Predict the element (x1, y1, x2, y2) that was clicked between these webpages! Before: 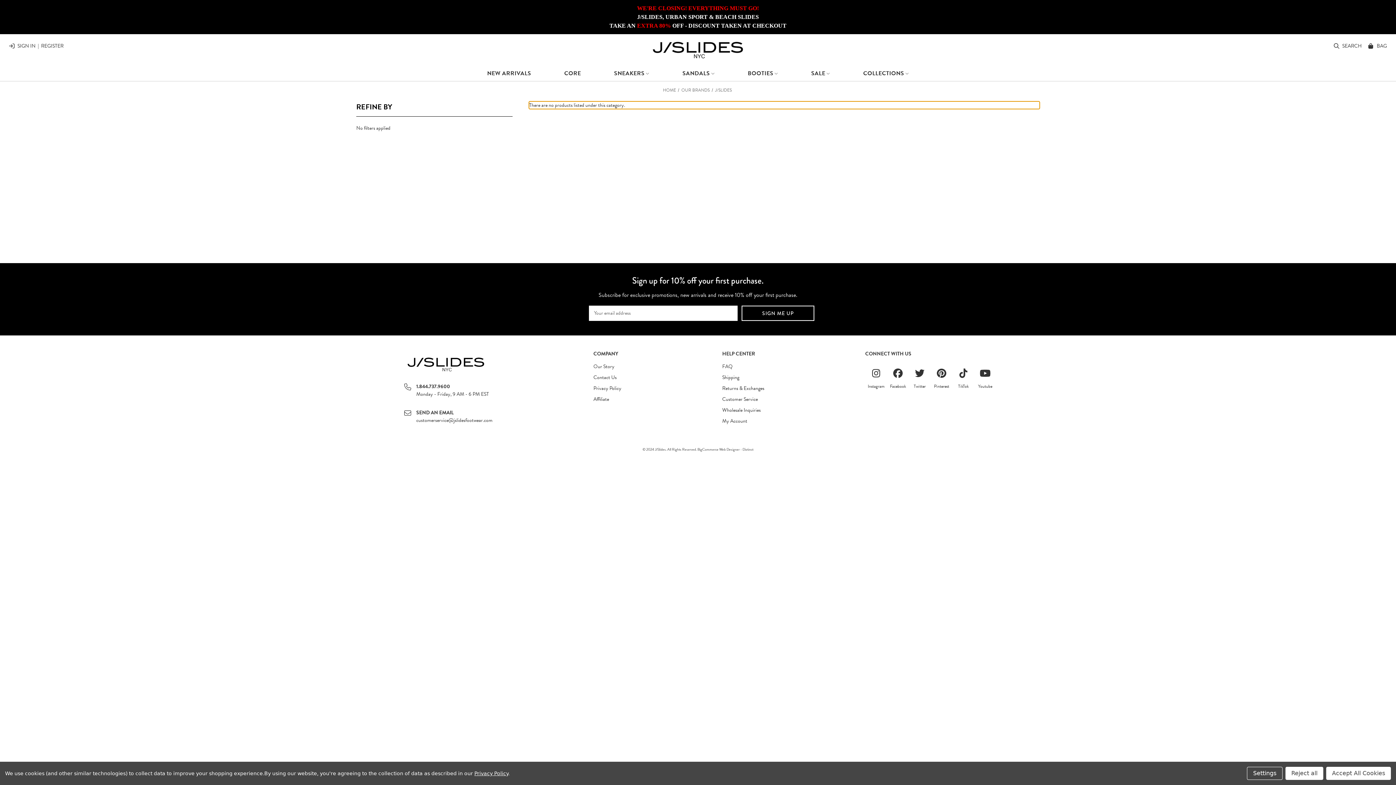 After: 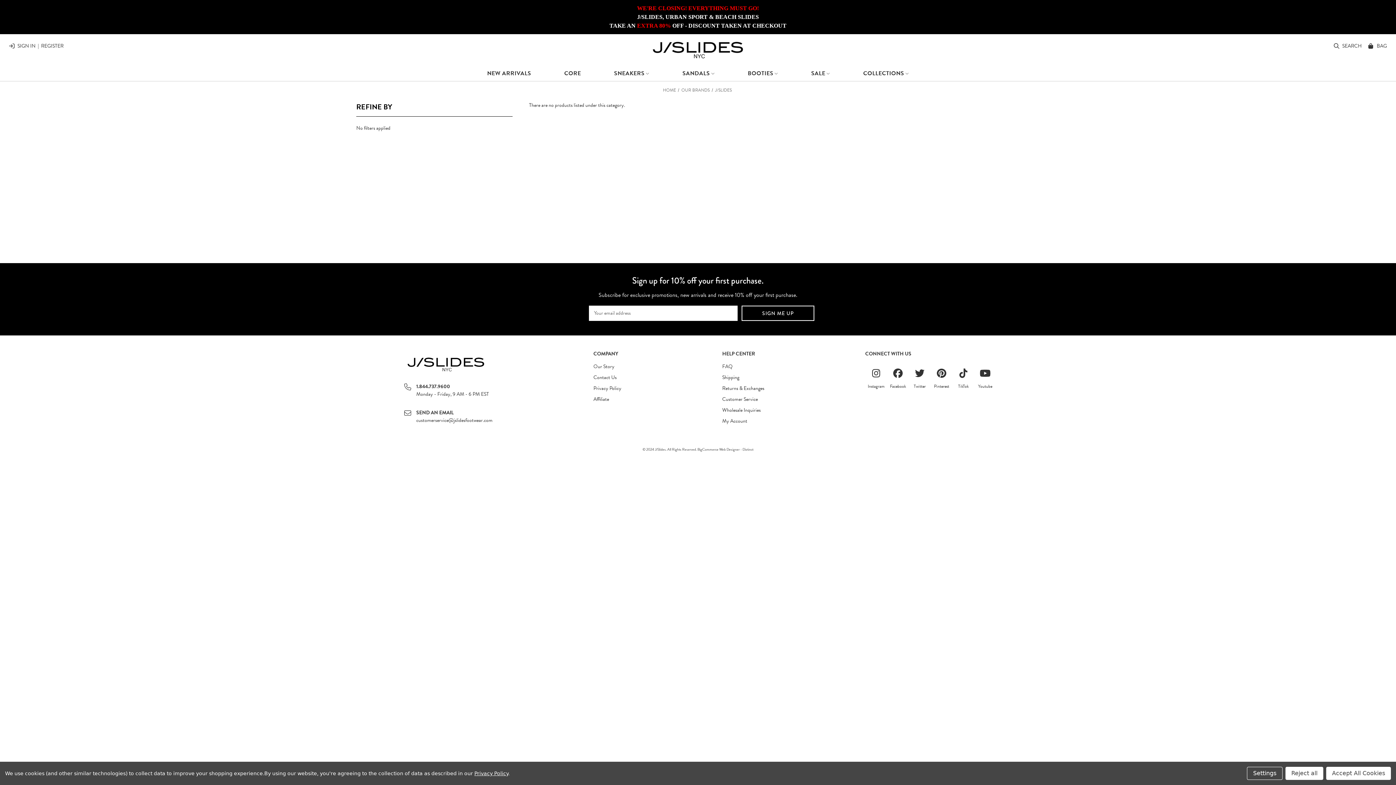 Action: bbox: (474, 770, 508, 776) label: Privacy Policy